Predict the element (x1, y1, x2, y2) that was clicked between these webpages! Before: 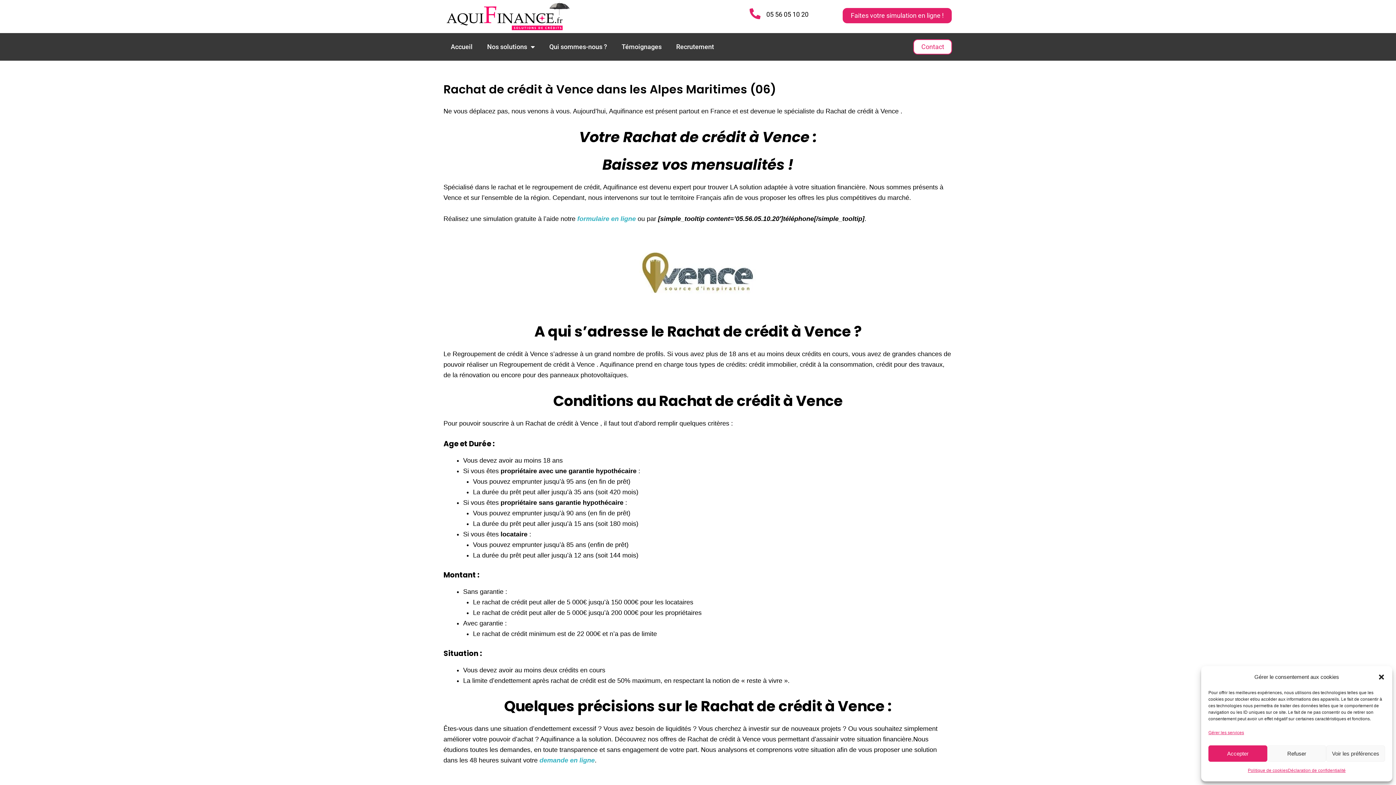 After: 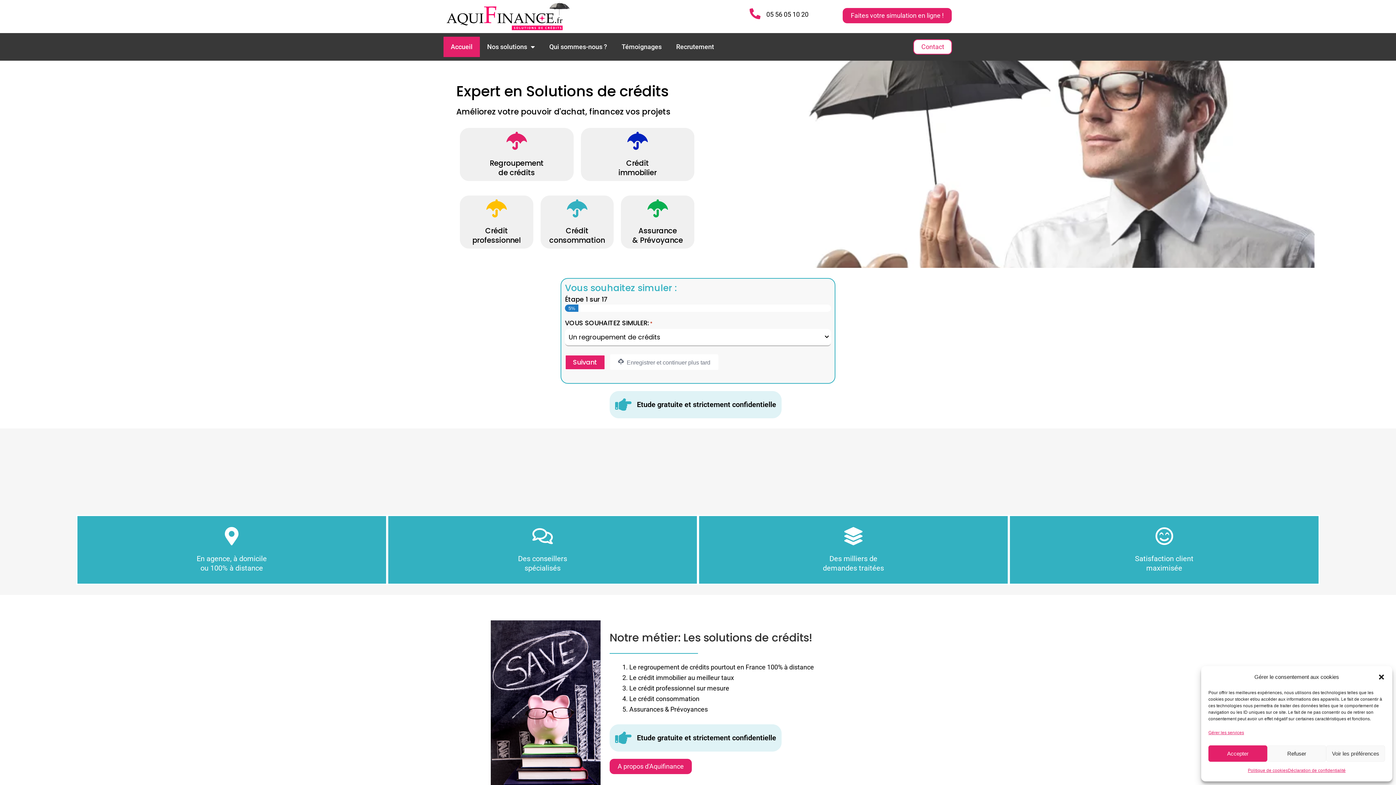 Action: label: Accueil bbox: (443, 36, 480, 56)